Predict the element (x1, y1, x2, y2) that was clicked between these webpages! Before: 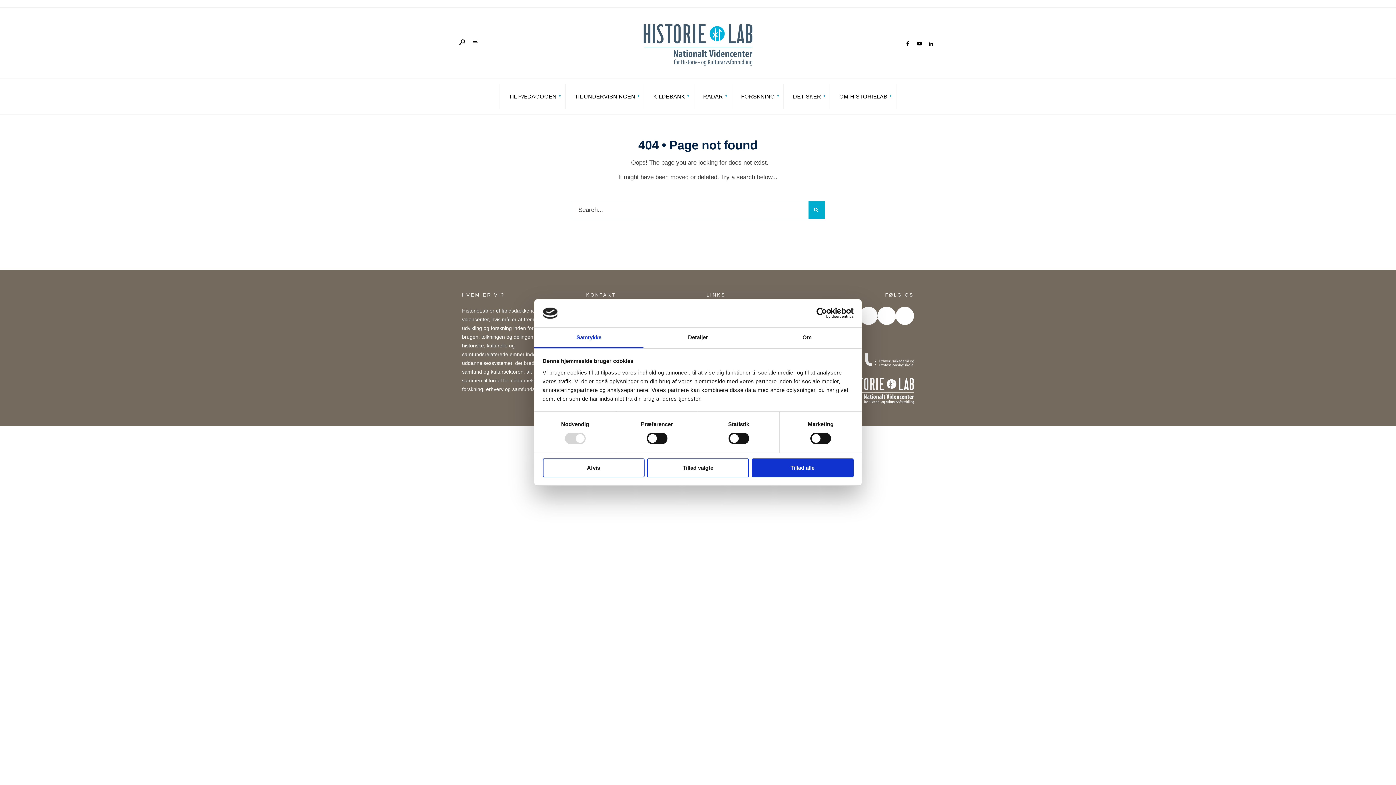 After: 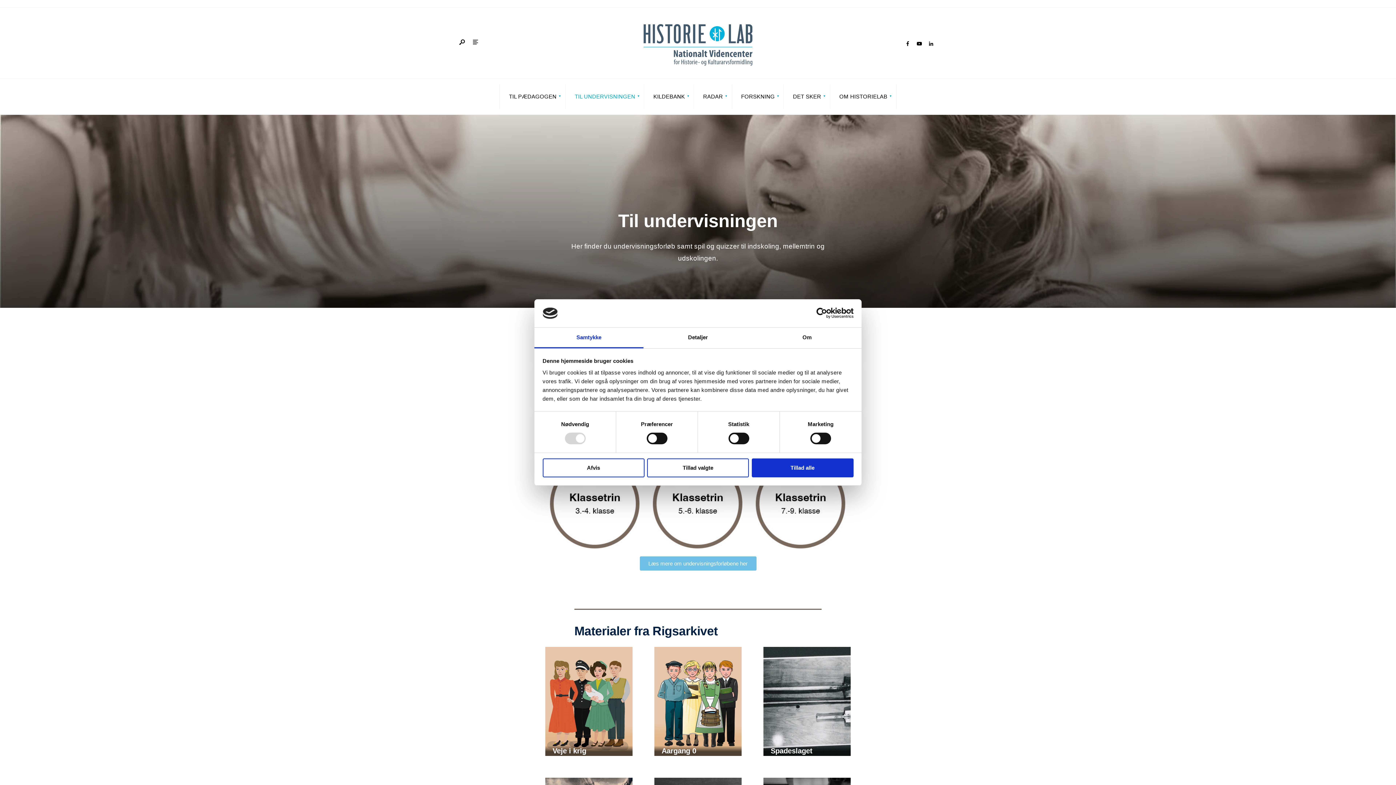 Action: bbox: (570, 84, 639, 108) label: TIL UNDERVISNINGEN